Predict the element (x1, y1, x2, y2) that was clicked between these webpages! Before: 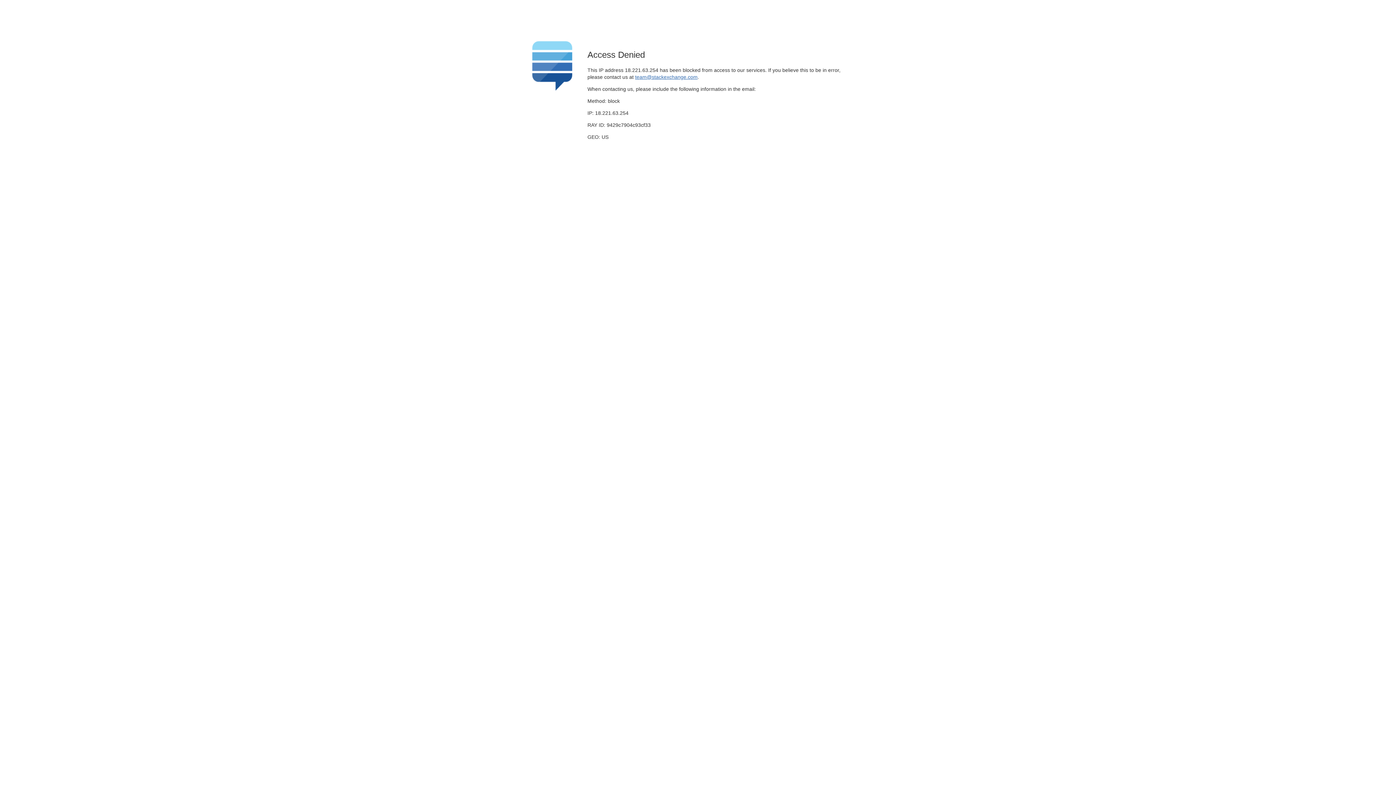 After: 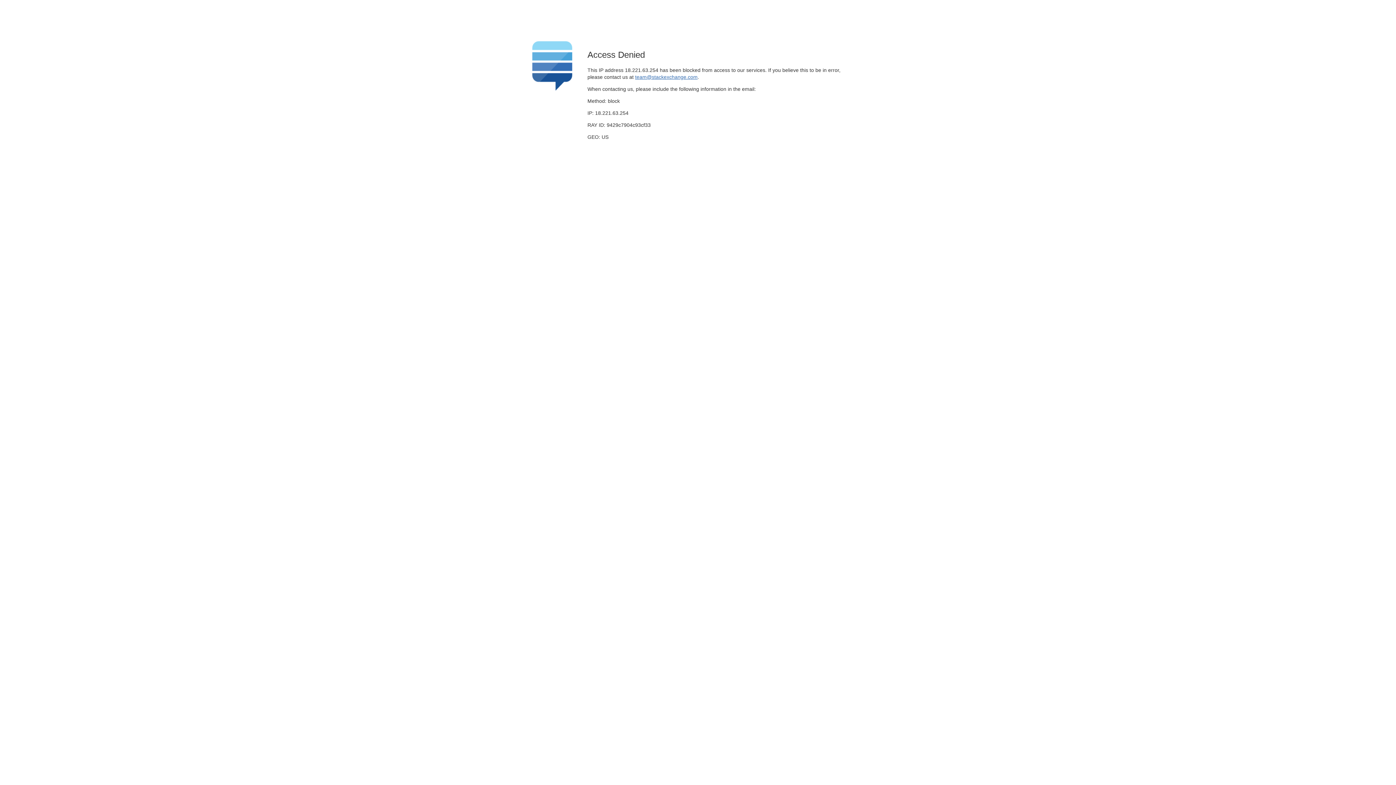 Action: bbox: (635, 74, 697, 79) label: team@stackexchange.com